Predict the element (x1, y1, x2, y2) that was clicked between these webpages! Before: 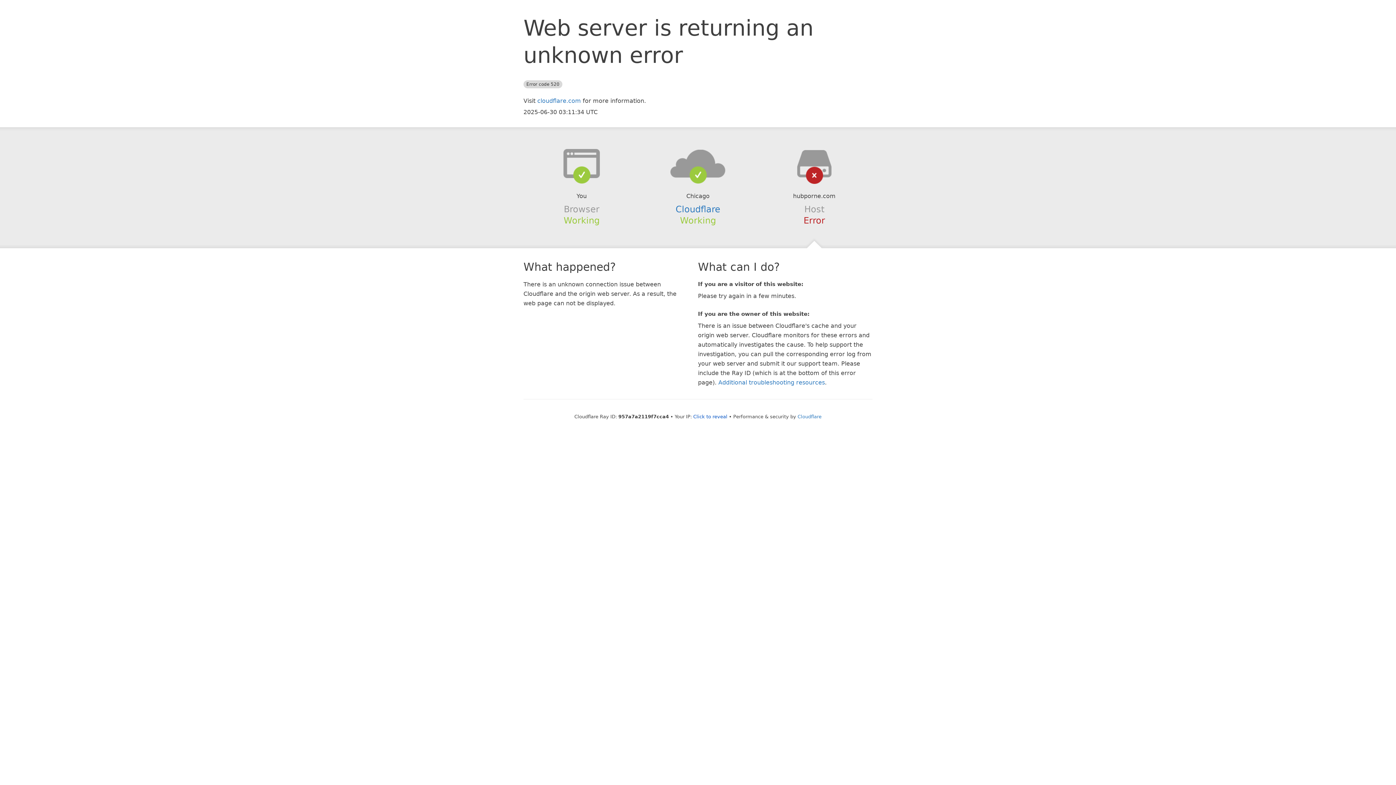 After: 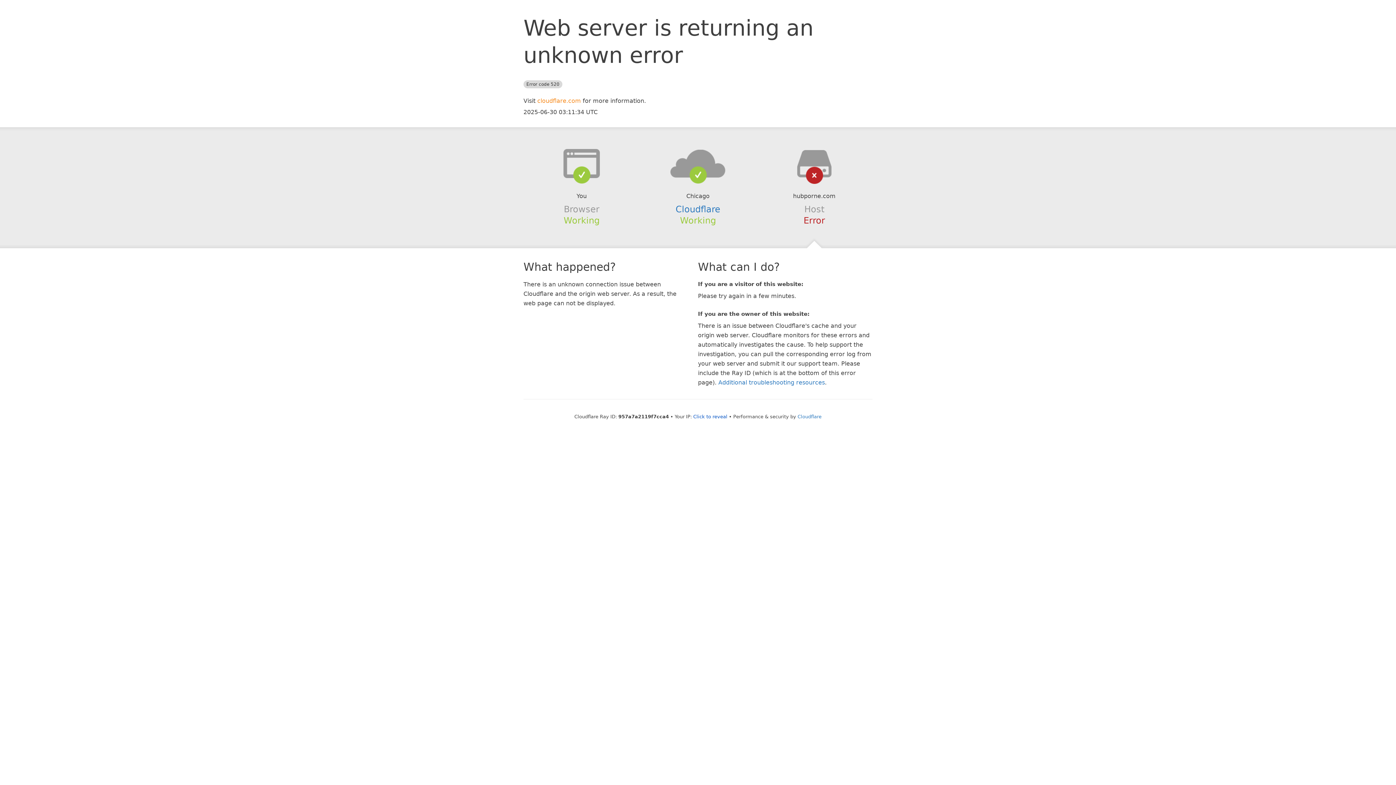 Action: label: cloudflare.com bbox: (537, 97, 581, 104)